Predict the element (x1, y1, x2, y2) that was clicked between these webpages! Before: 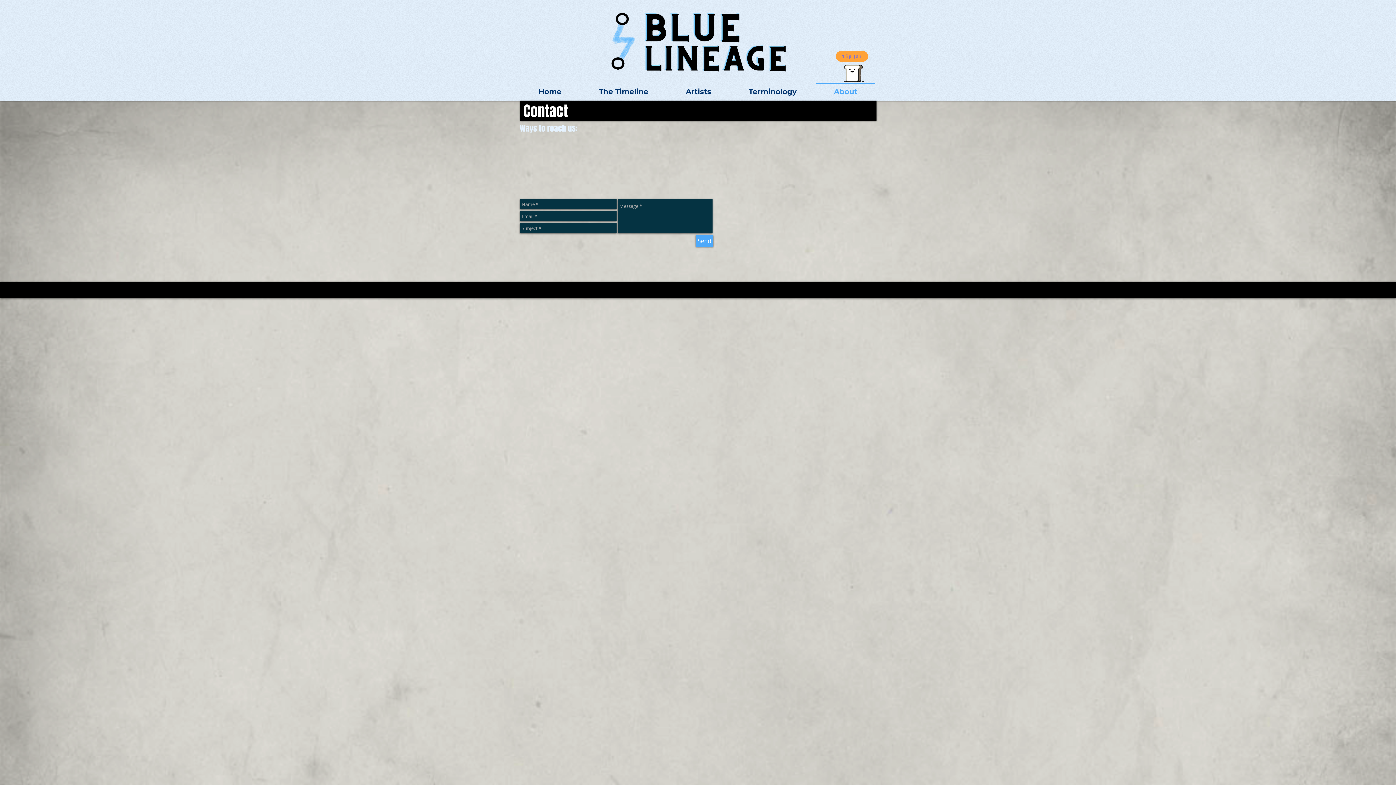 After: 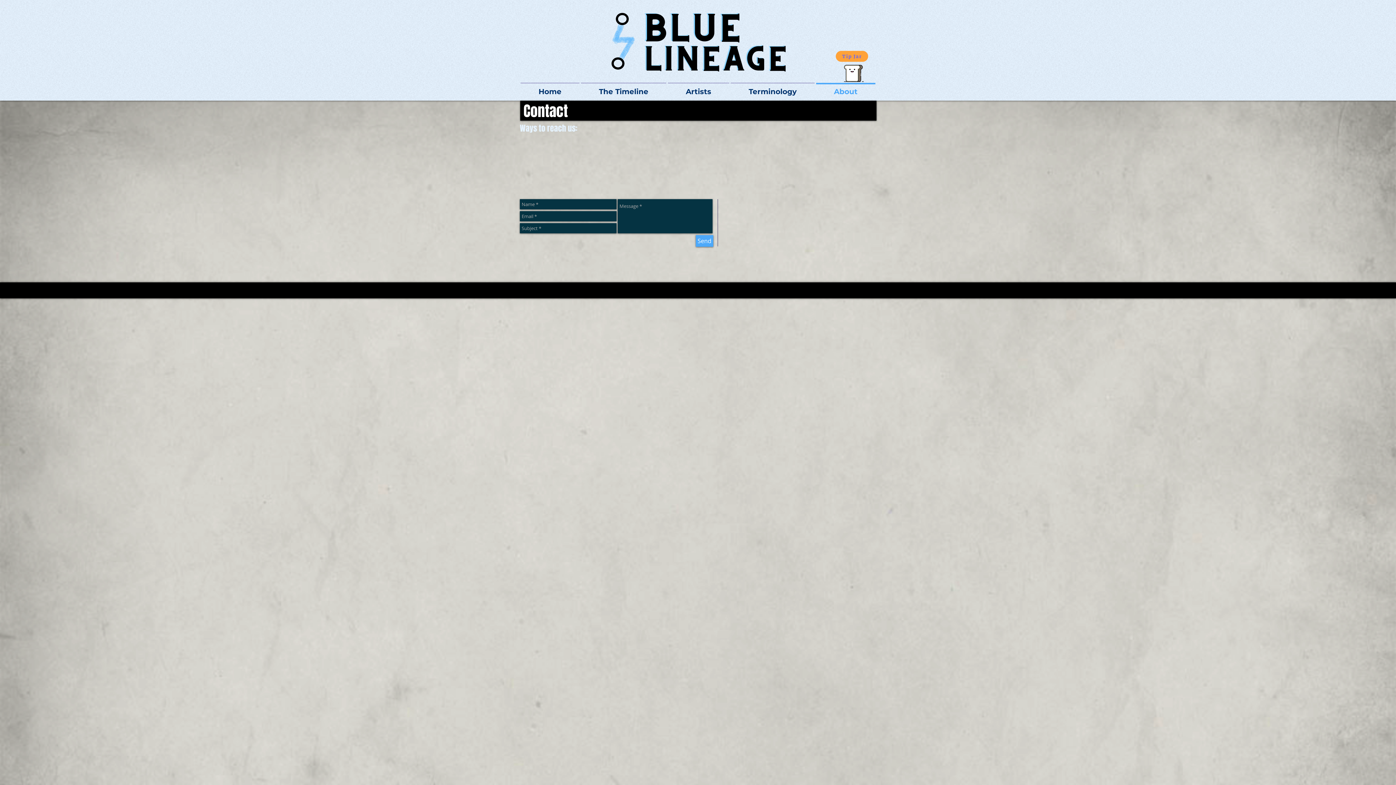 Action: bbox: (696, 235, 713, 246) label: Send